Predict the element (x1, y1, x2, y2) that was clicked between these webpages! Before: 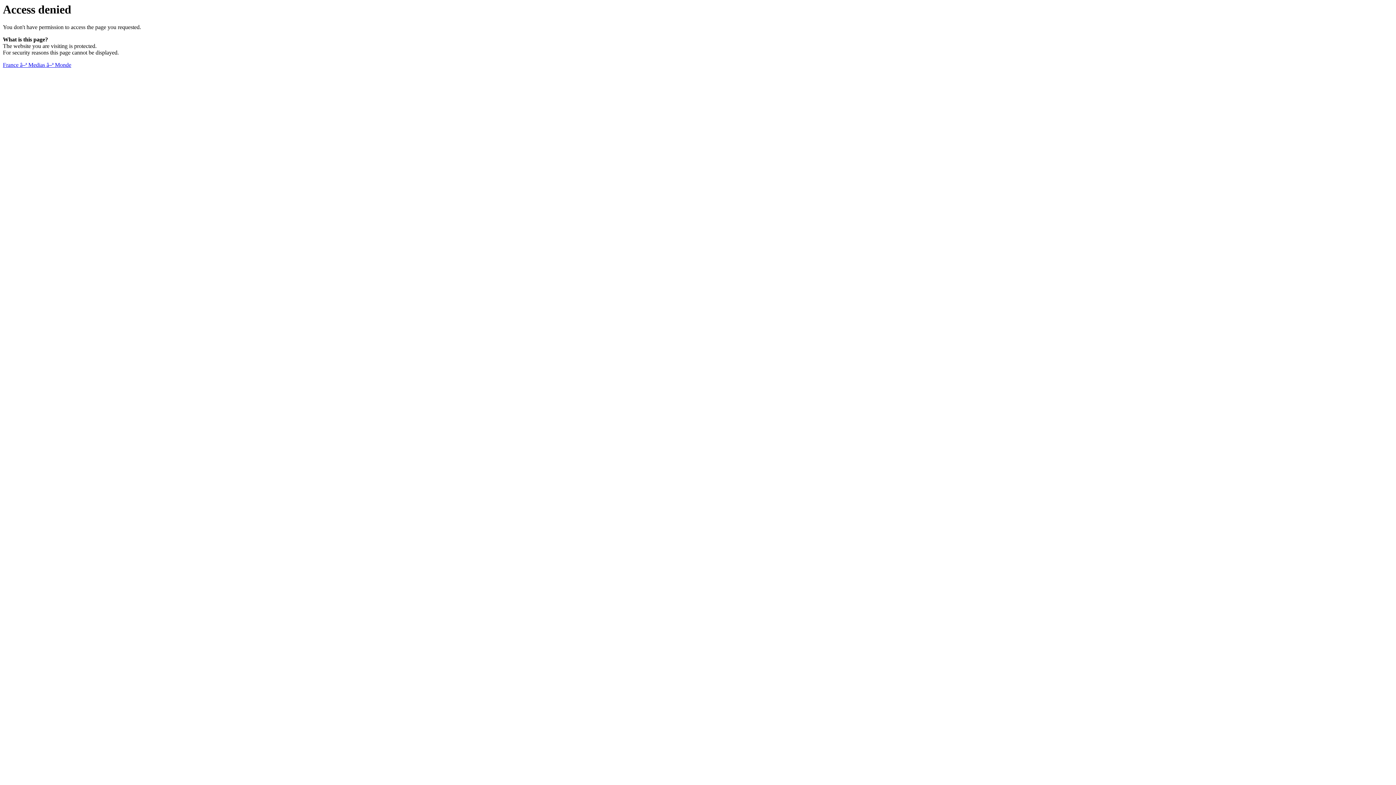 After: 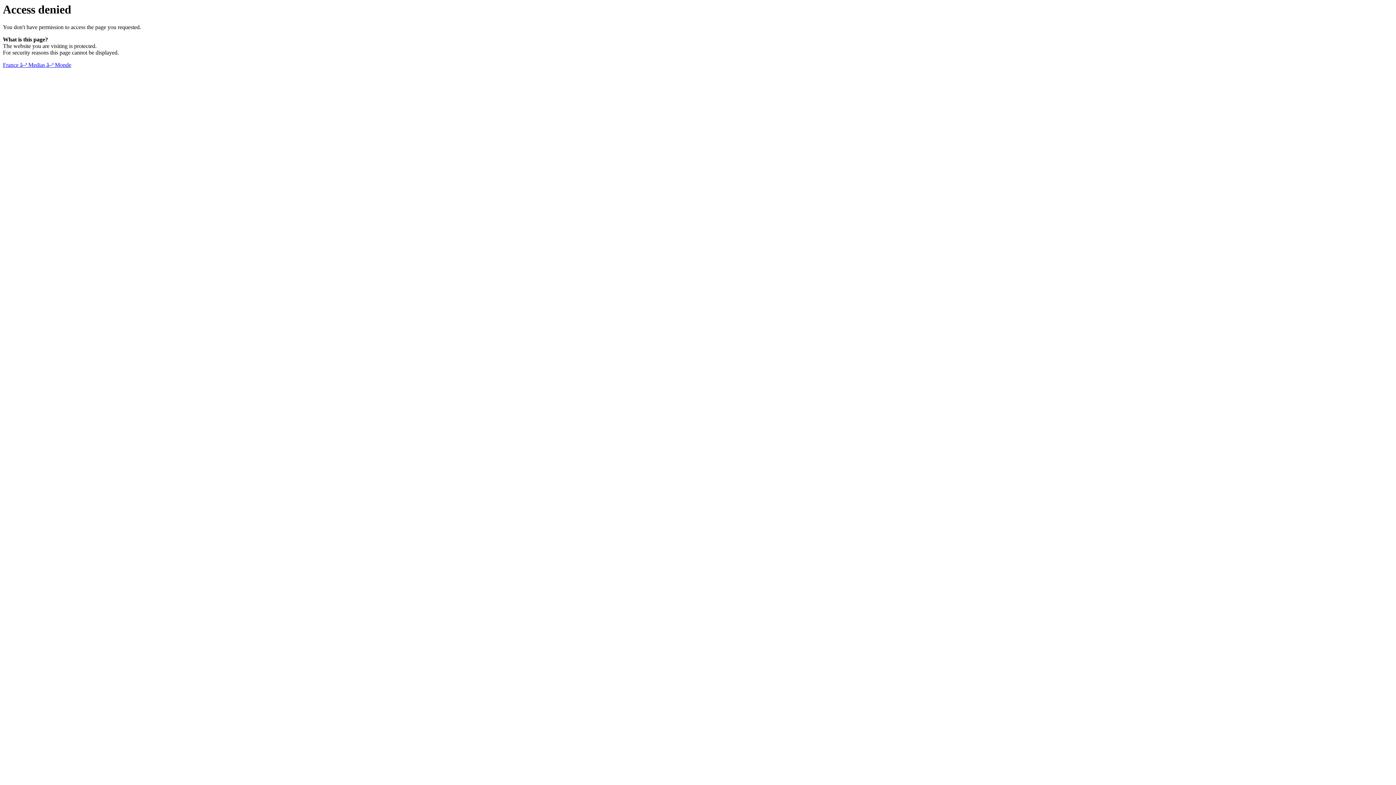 Action: bbox: (2, 61, 71, 68) label: France â–ª Medias â–ª Monde